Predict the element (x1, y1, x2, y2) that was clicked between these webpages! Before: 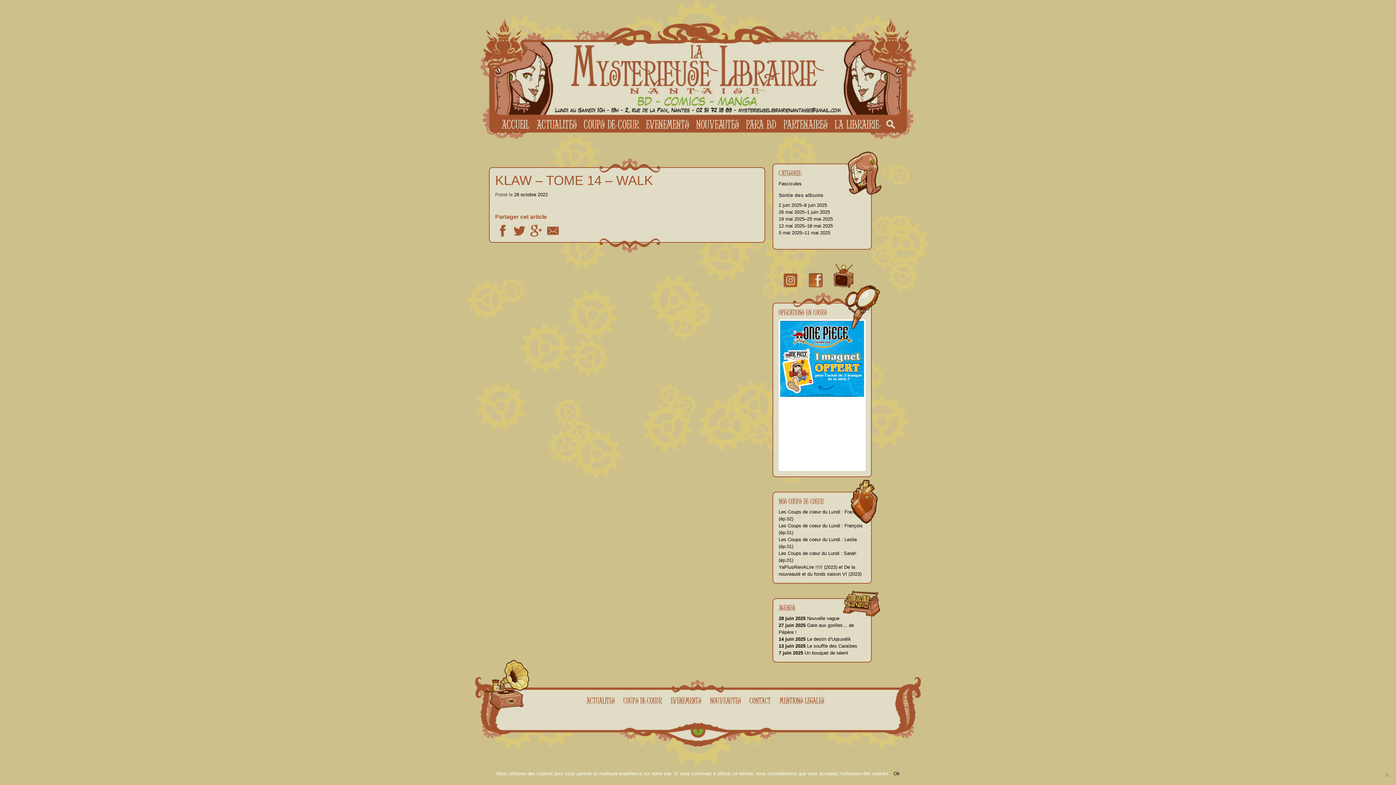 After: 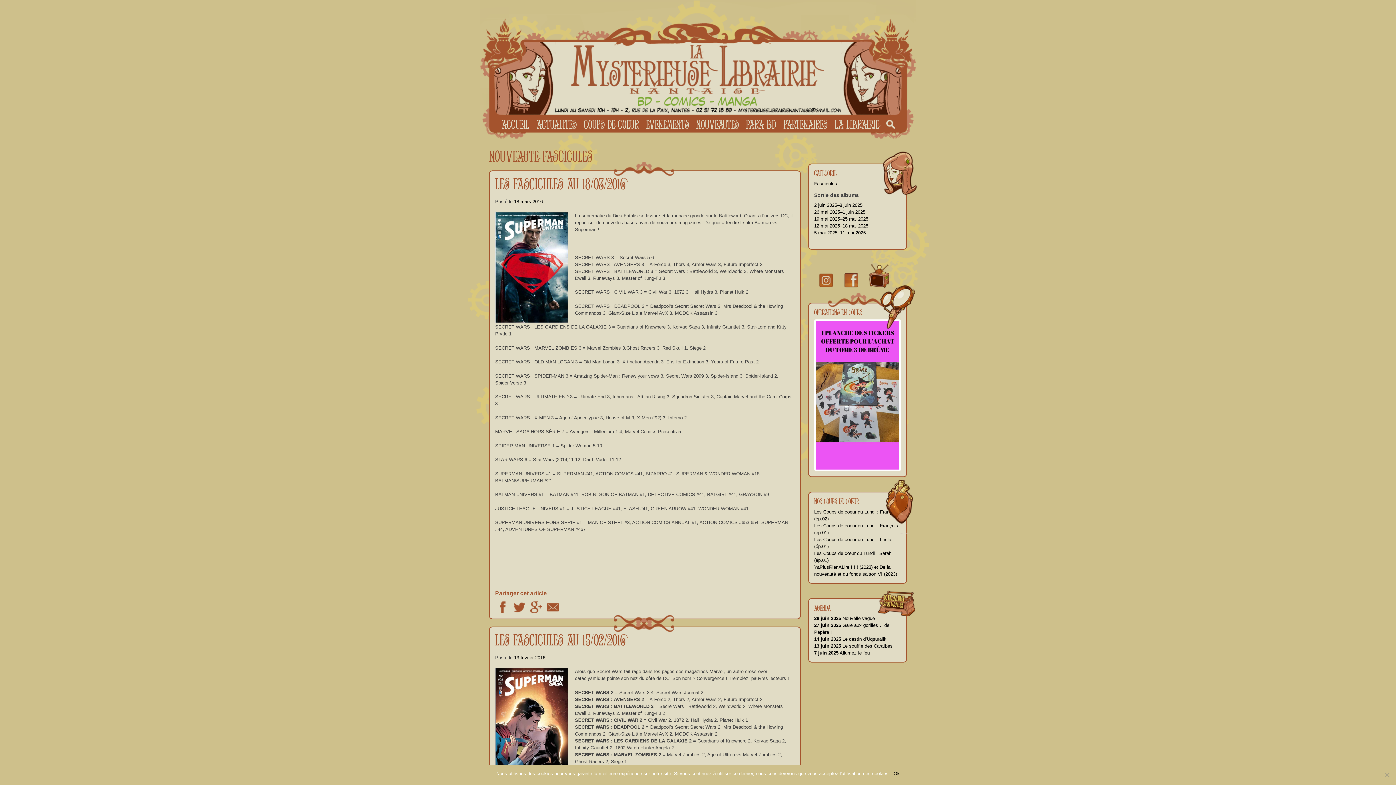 Action: label: Fascicules bbox: (778, 181, 801, 186)